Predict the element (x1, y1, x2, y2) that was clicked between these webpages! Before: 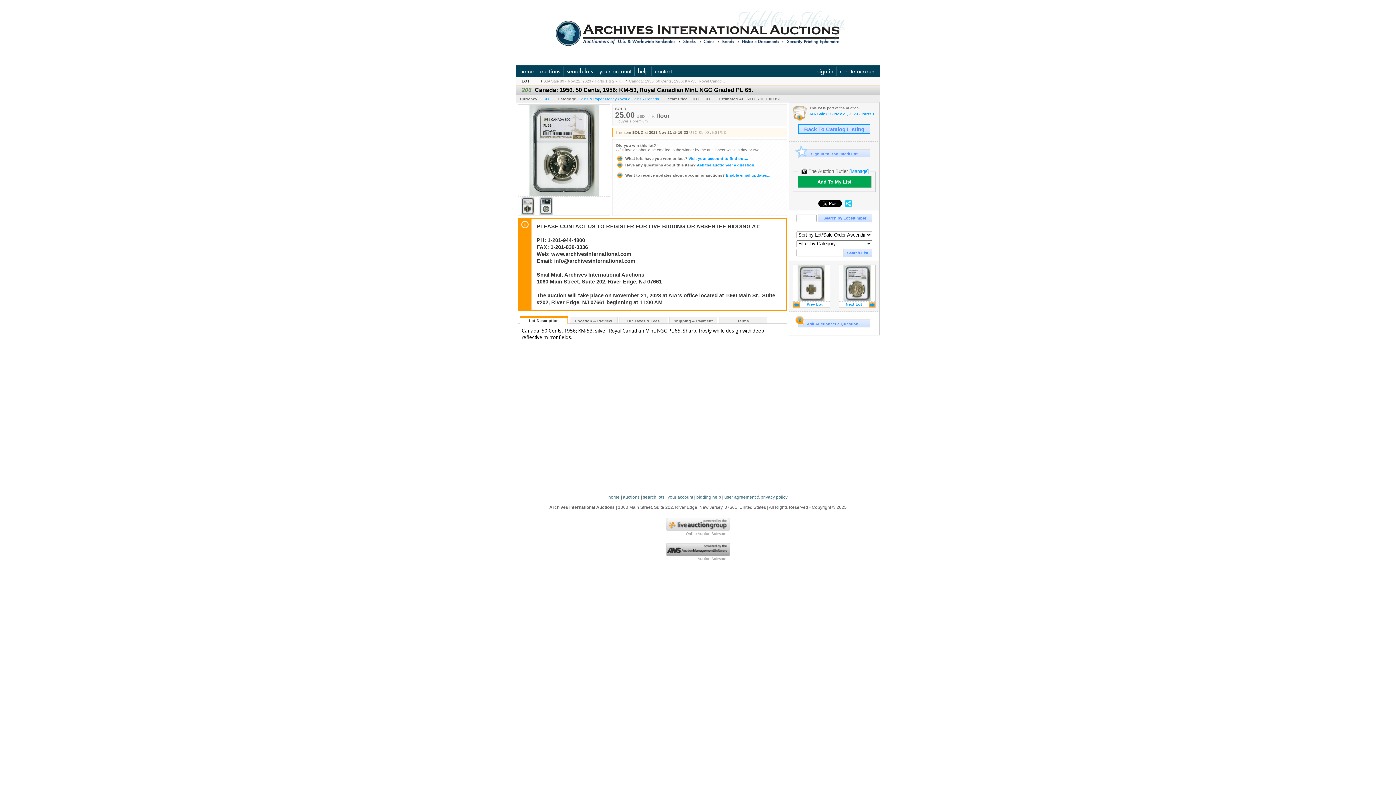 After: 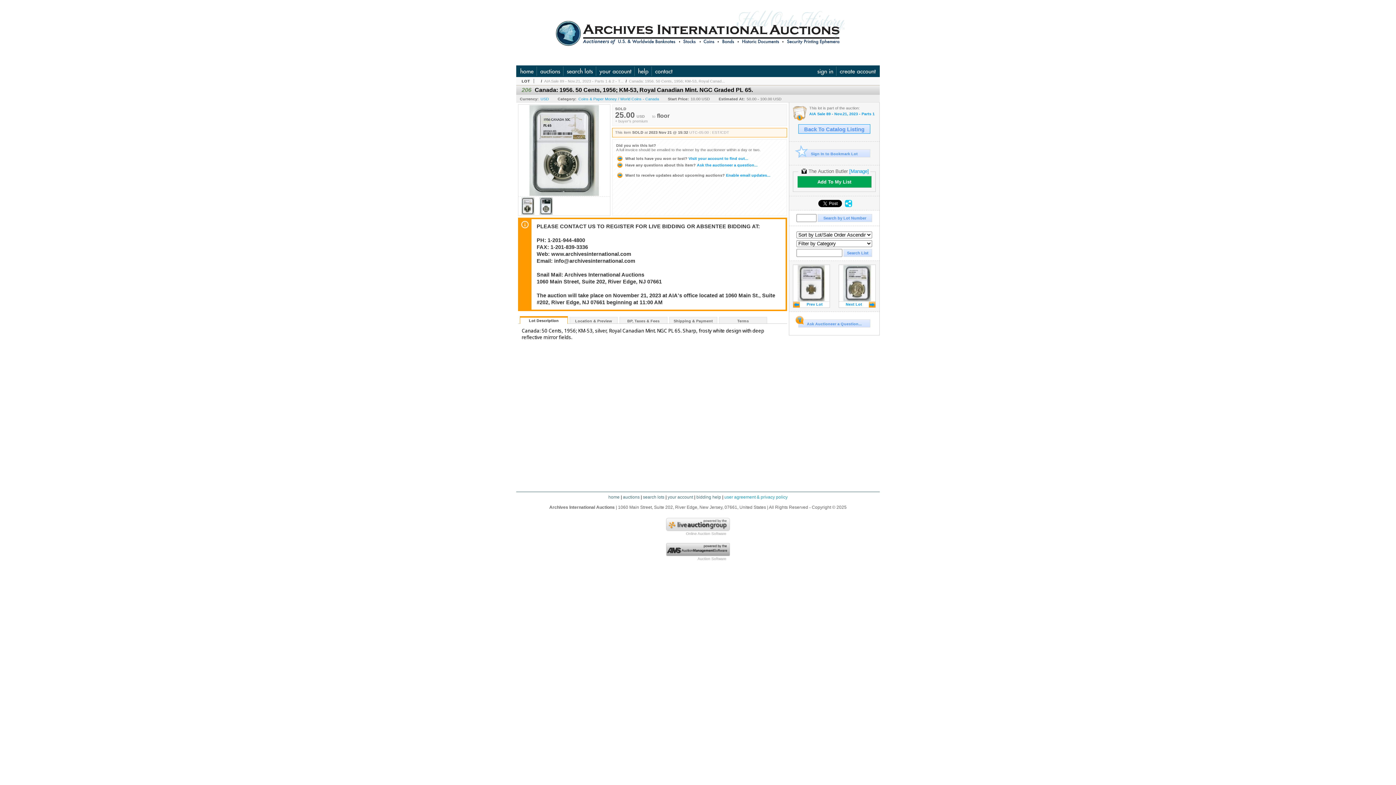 Action: label: user agreement & privacy policy bbox: (724, 495, 787, 500)